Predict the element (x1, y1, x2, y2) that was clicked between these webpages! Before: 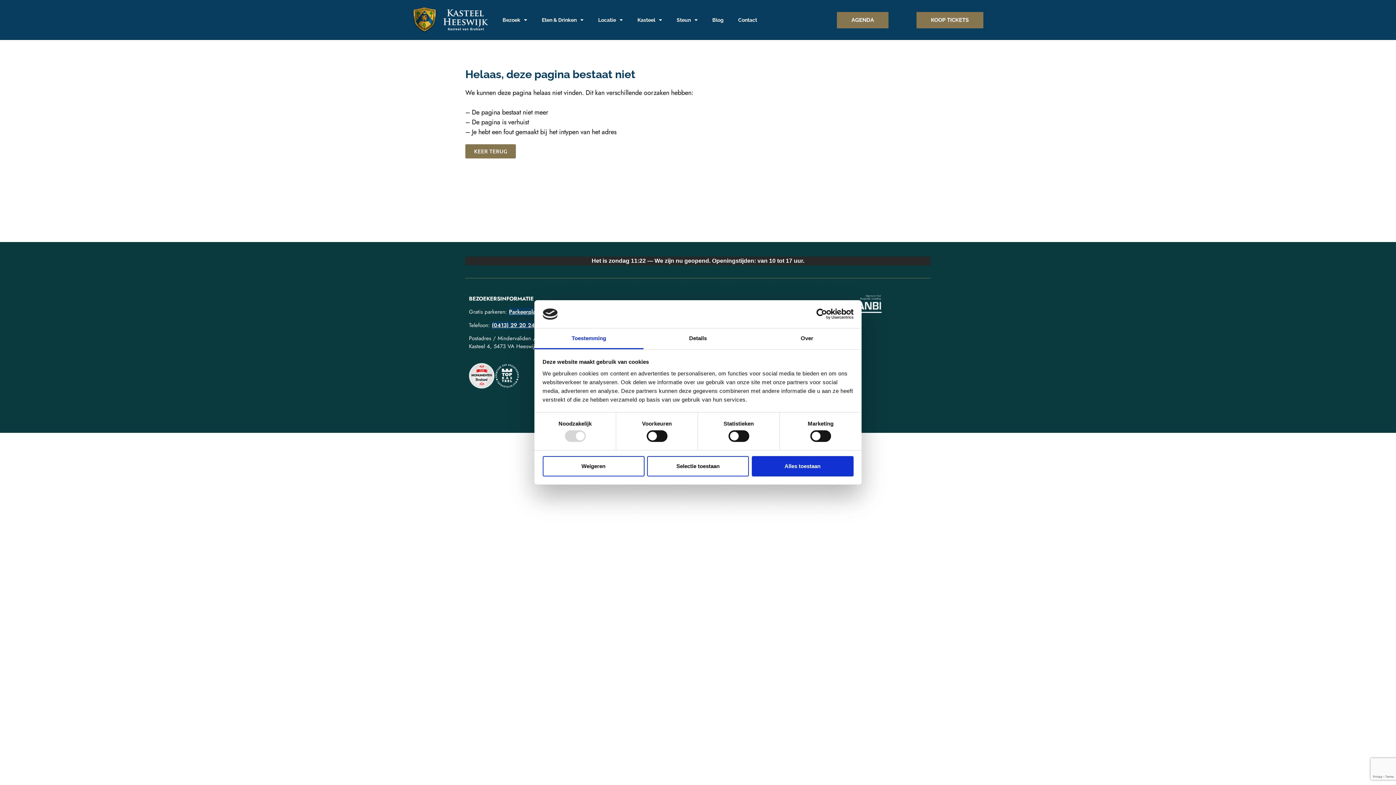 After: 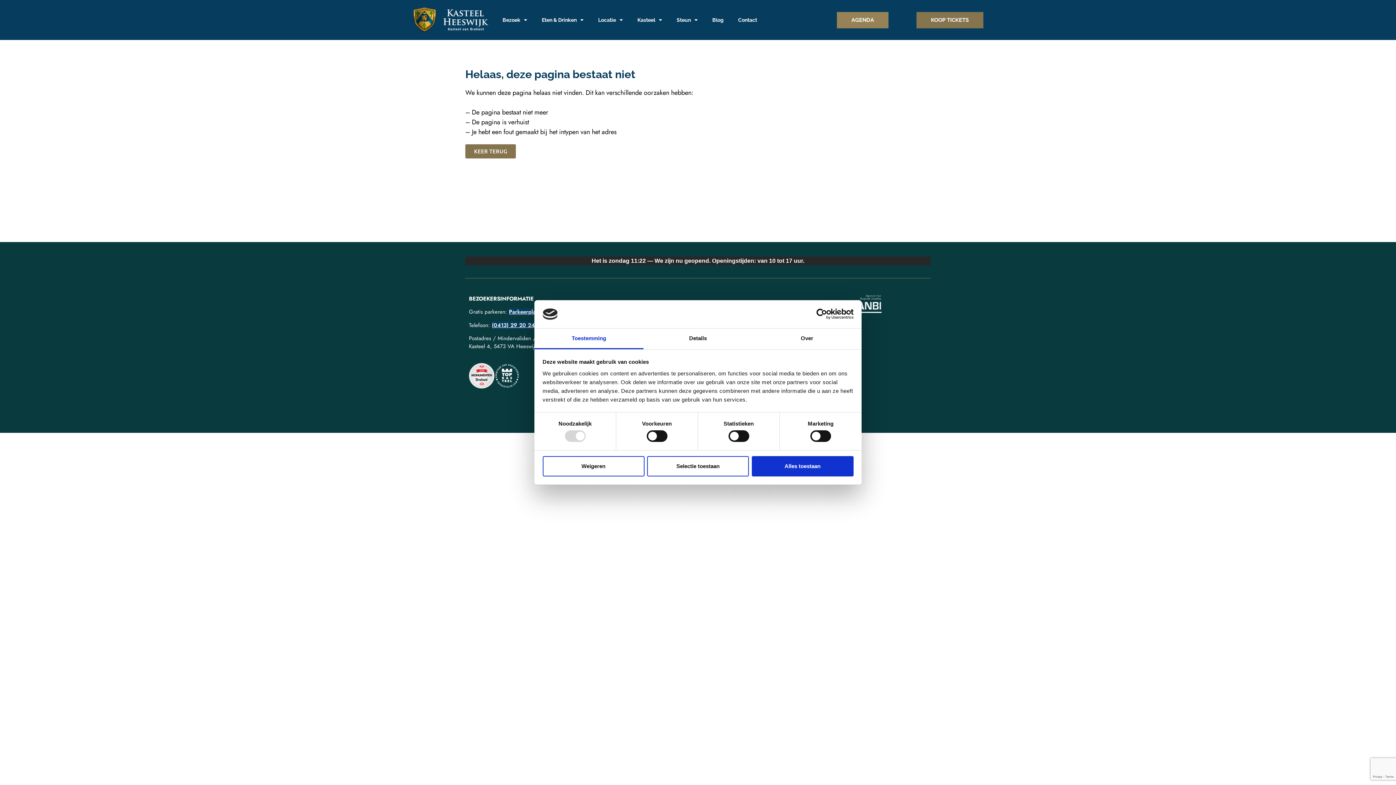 Action: bbox: (837, 11, 888, 28) label: AGENDA